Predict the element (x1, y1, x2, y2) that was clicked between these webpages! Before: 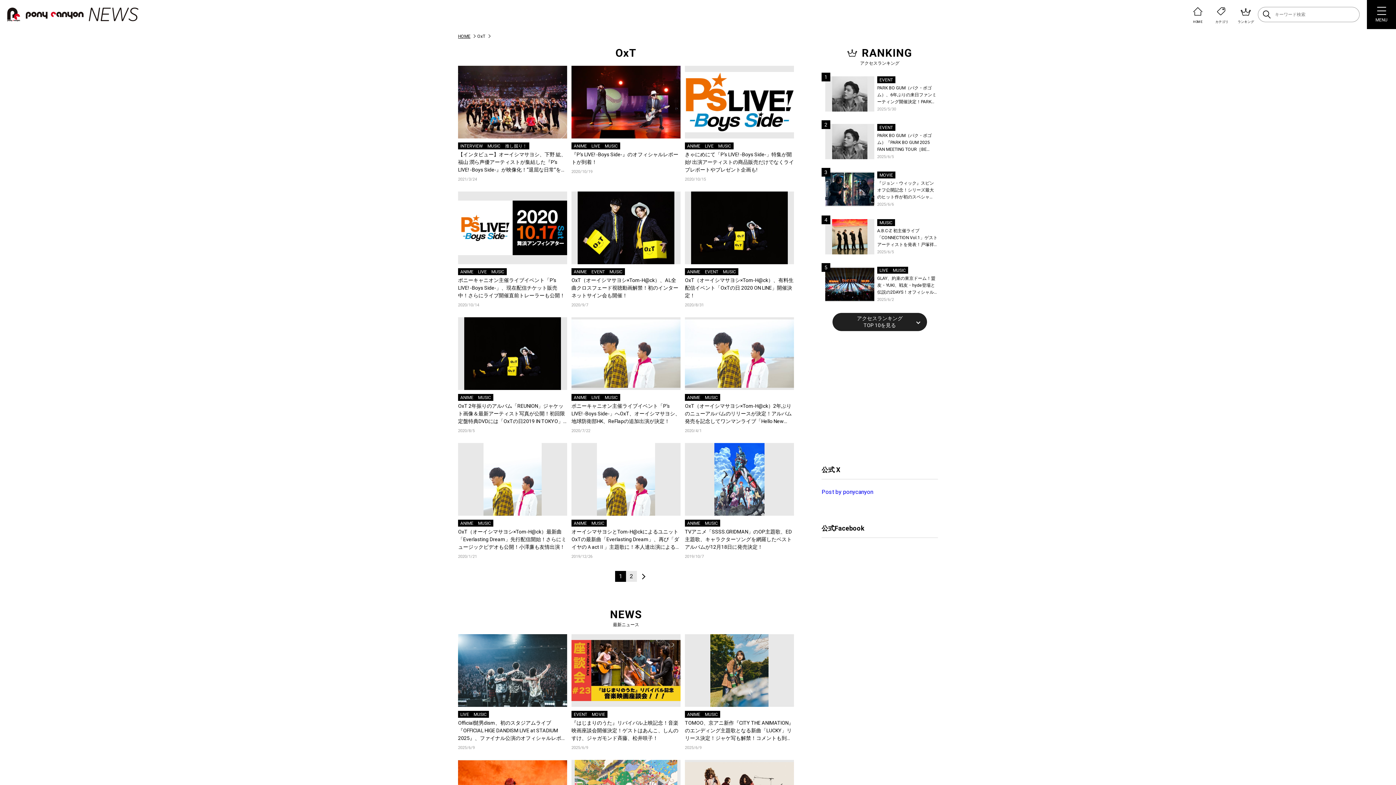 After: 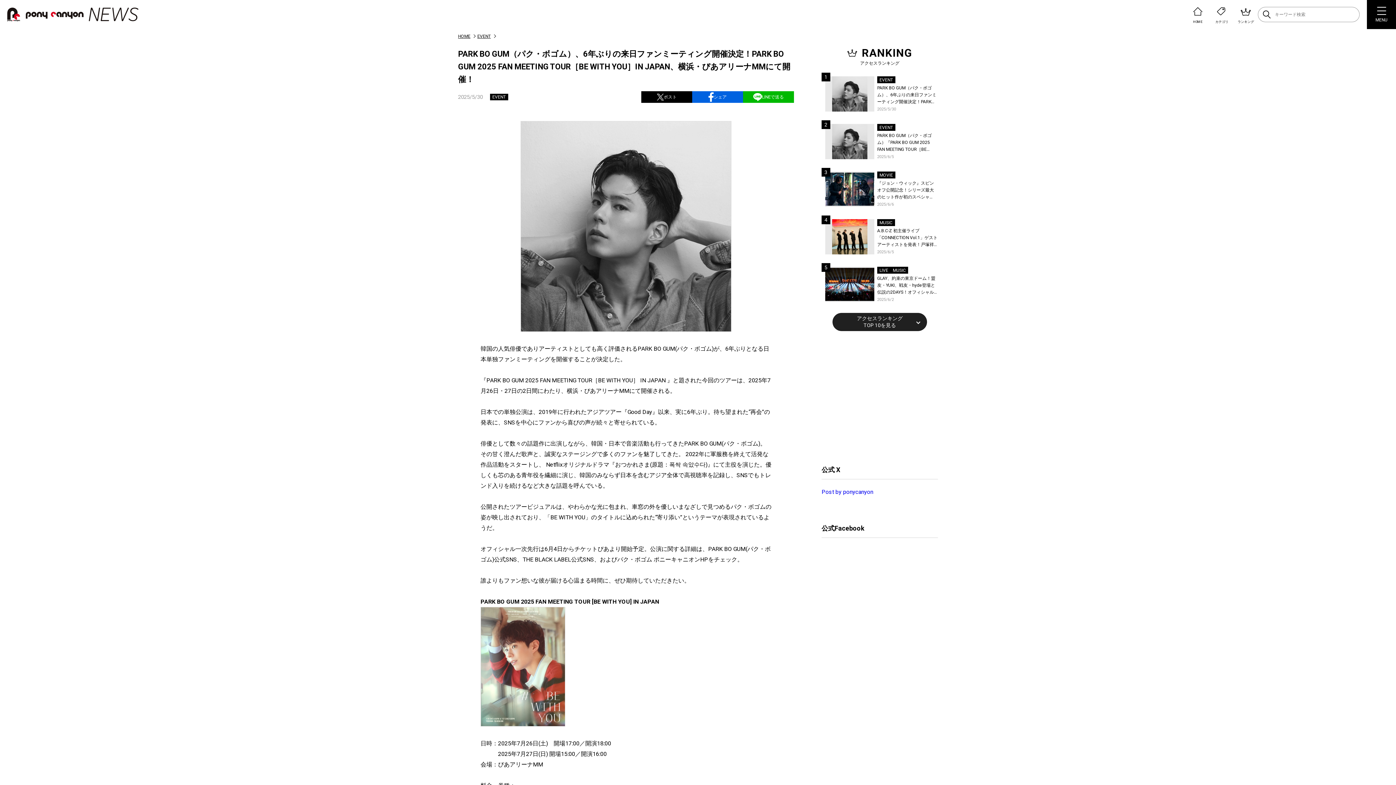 Action: bbox: (825, 76, 874, 111)